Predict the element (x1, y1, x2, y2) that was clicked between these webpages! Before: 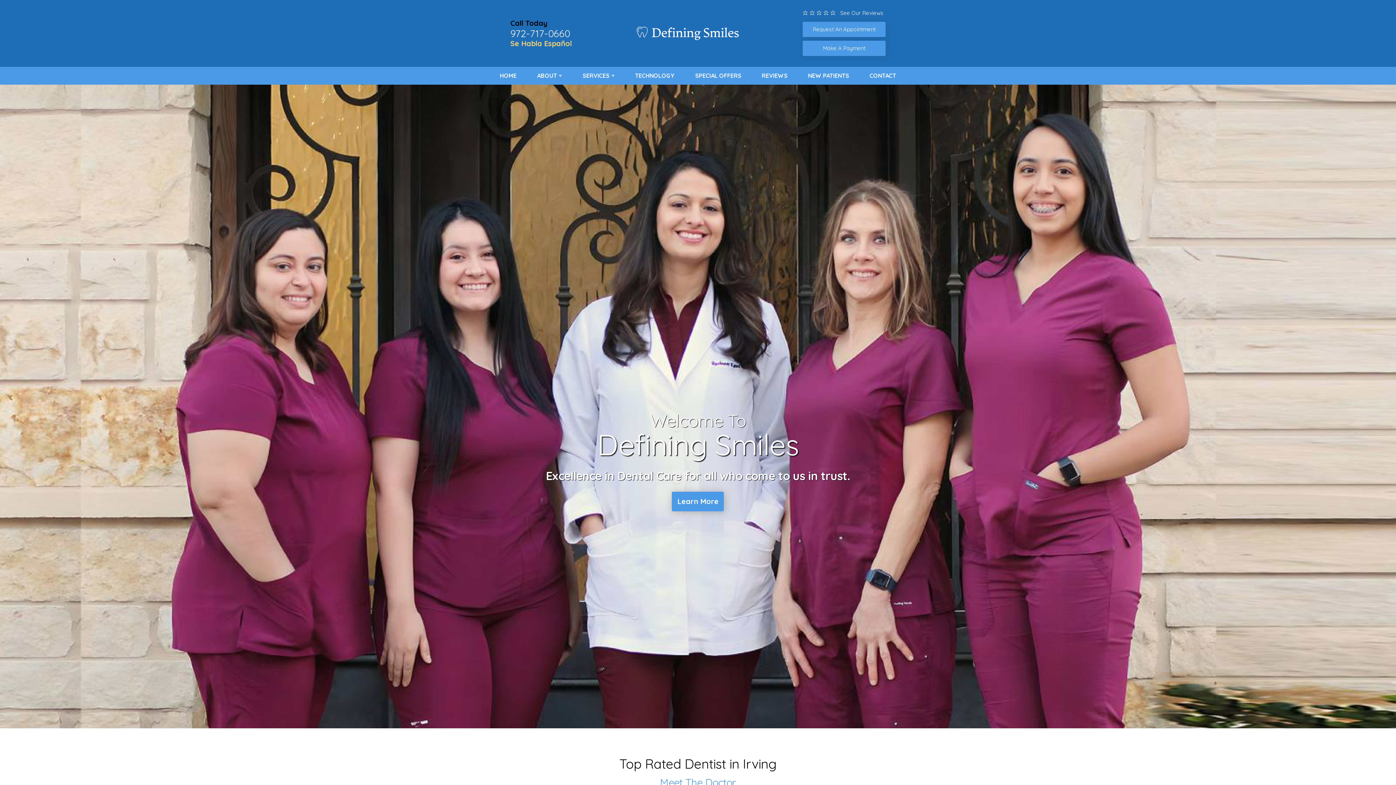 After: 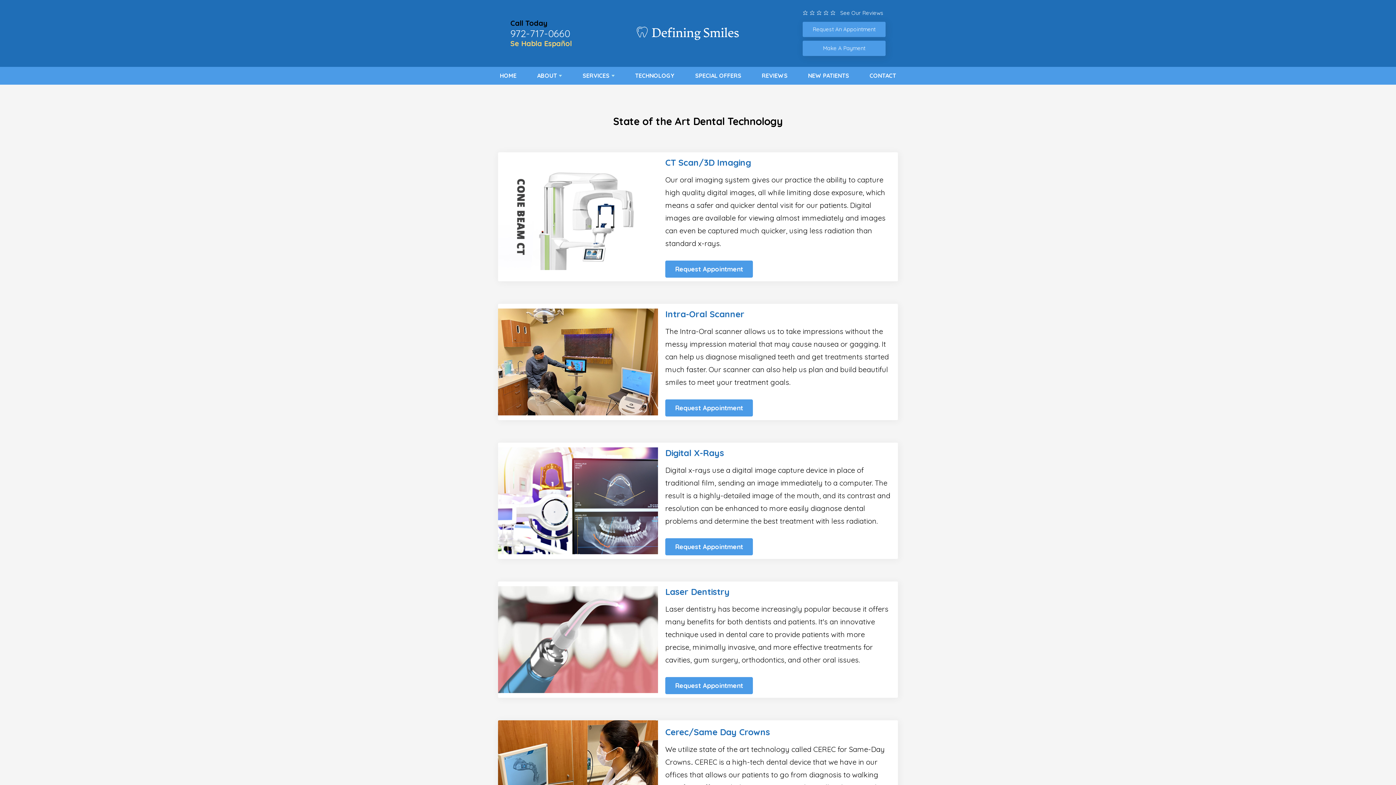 Action: bbox: (635, 66, 674, 84) label: TECHNOLOGY